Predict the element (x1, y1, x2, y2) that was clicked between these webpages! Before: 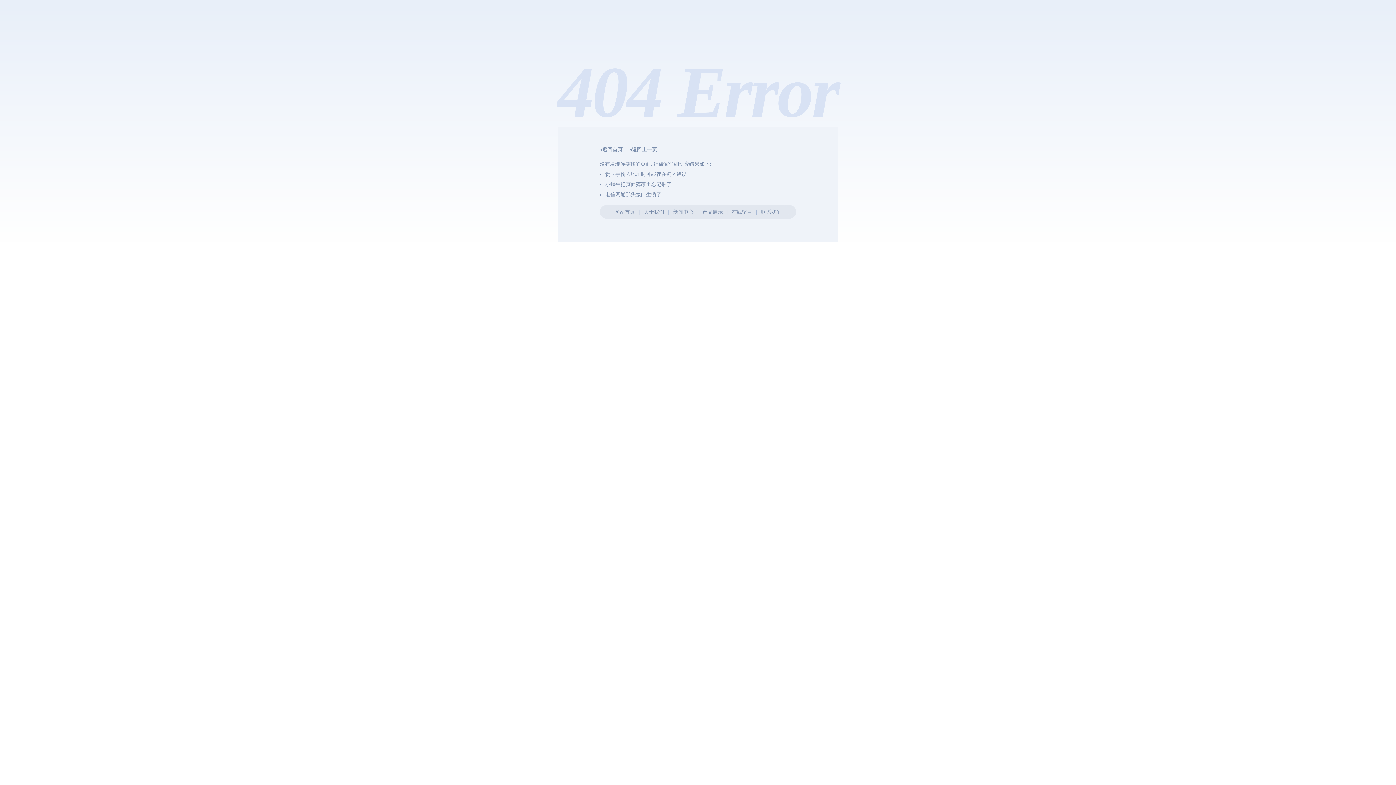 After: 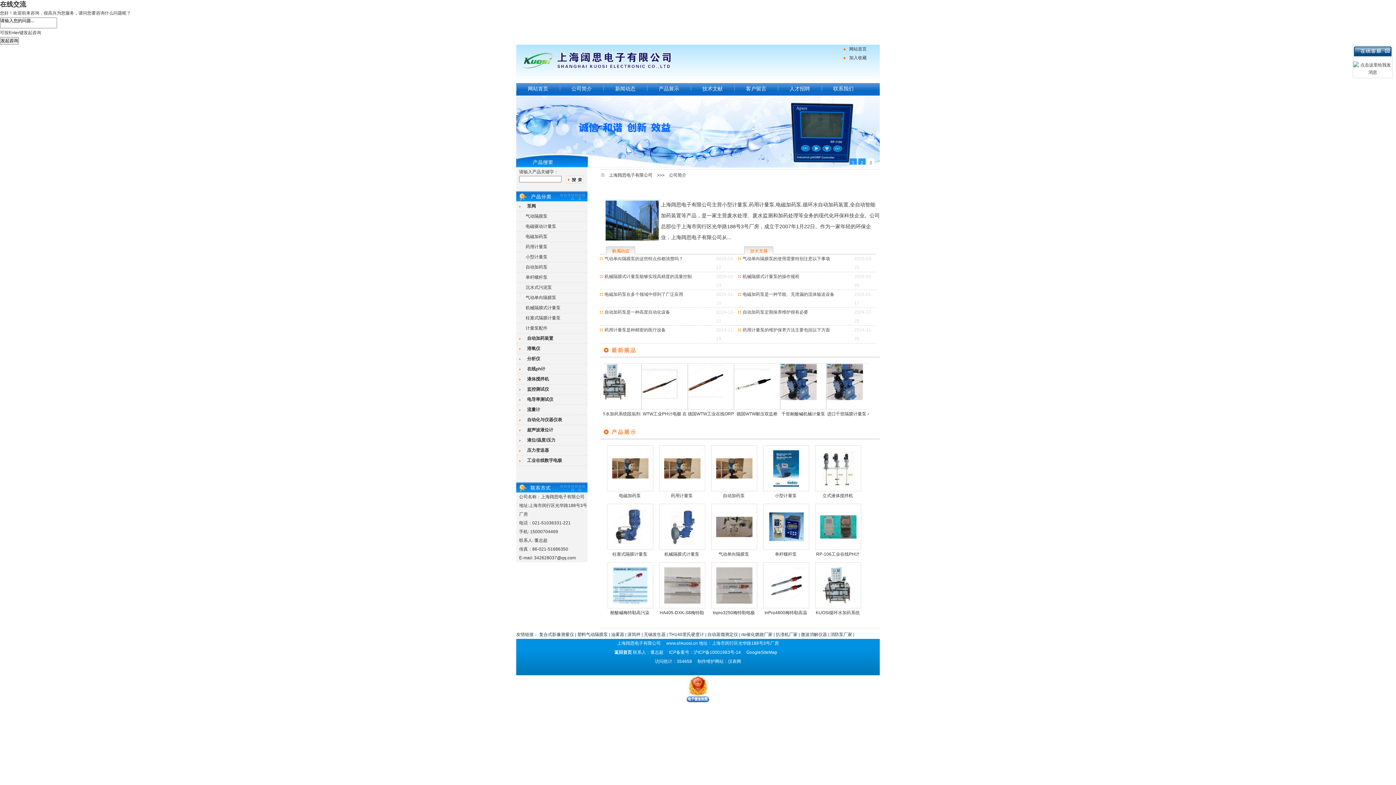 Action: bbox: (600, 146, 622, 152) label: ◂返回首页